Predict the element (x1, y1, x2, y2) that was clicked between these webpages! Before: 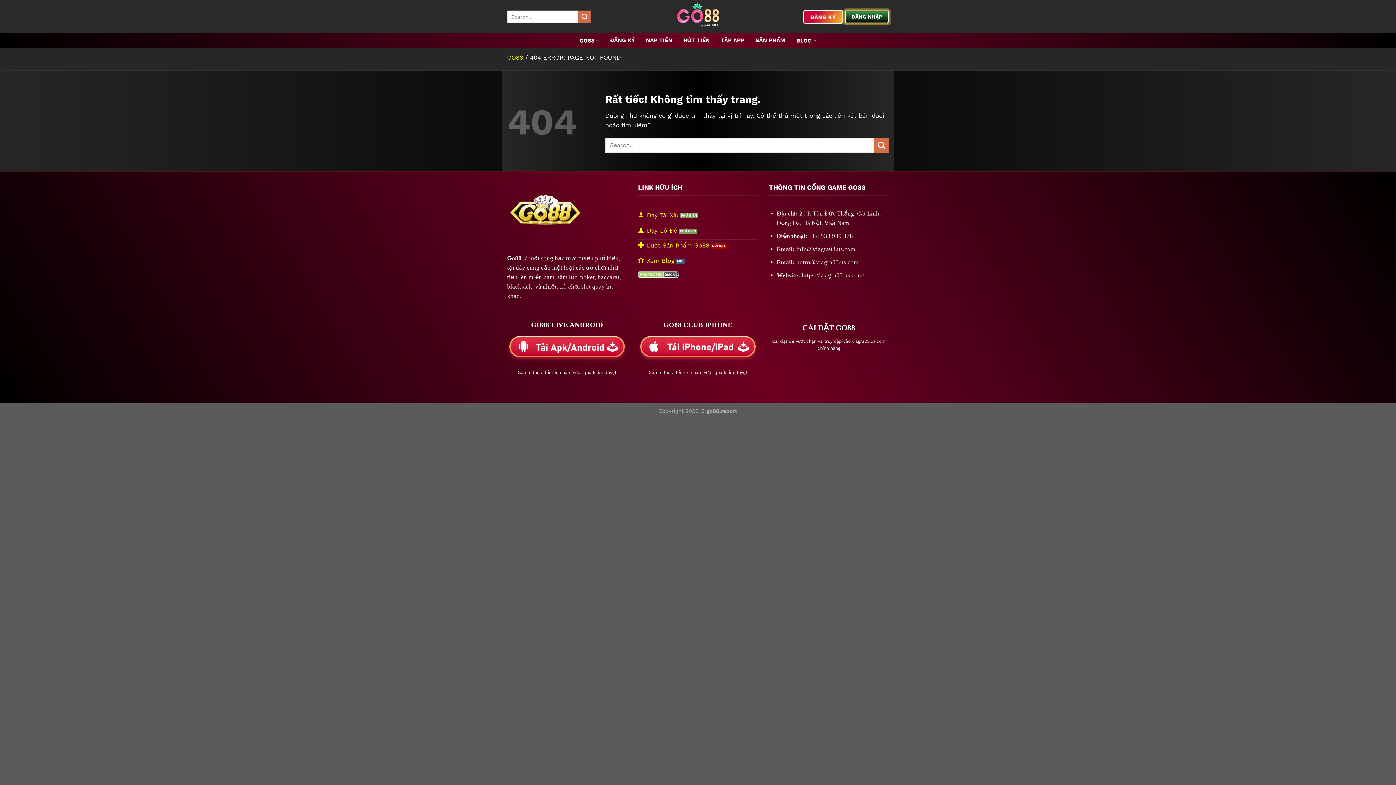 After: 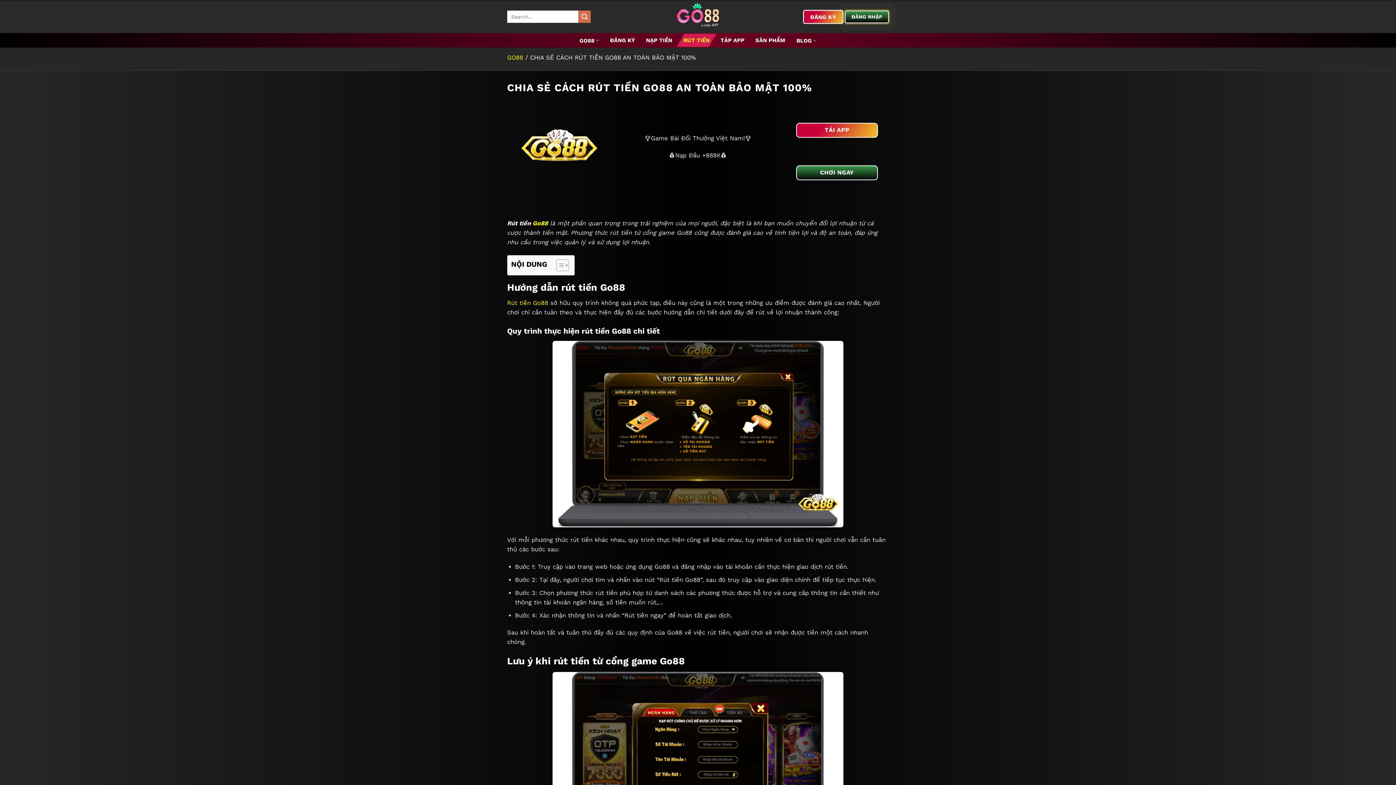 Action: bbox: (683, 33, 709, 46) label: RÚT TIỀN